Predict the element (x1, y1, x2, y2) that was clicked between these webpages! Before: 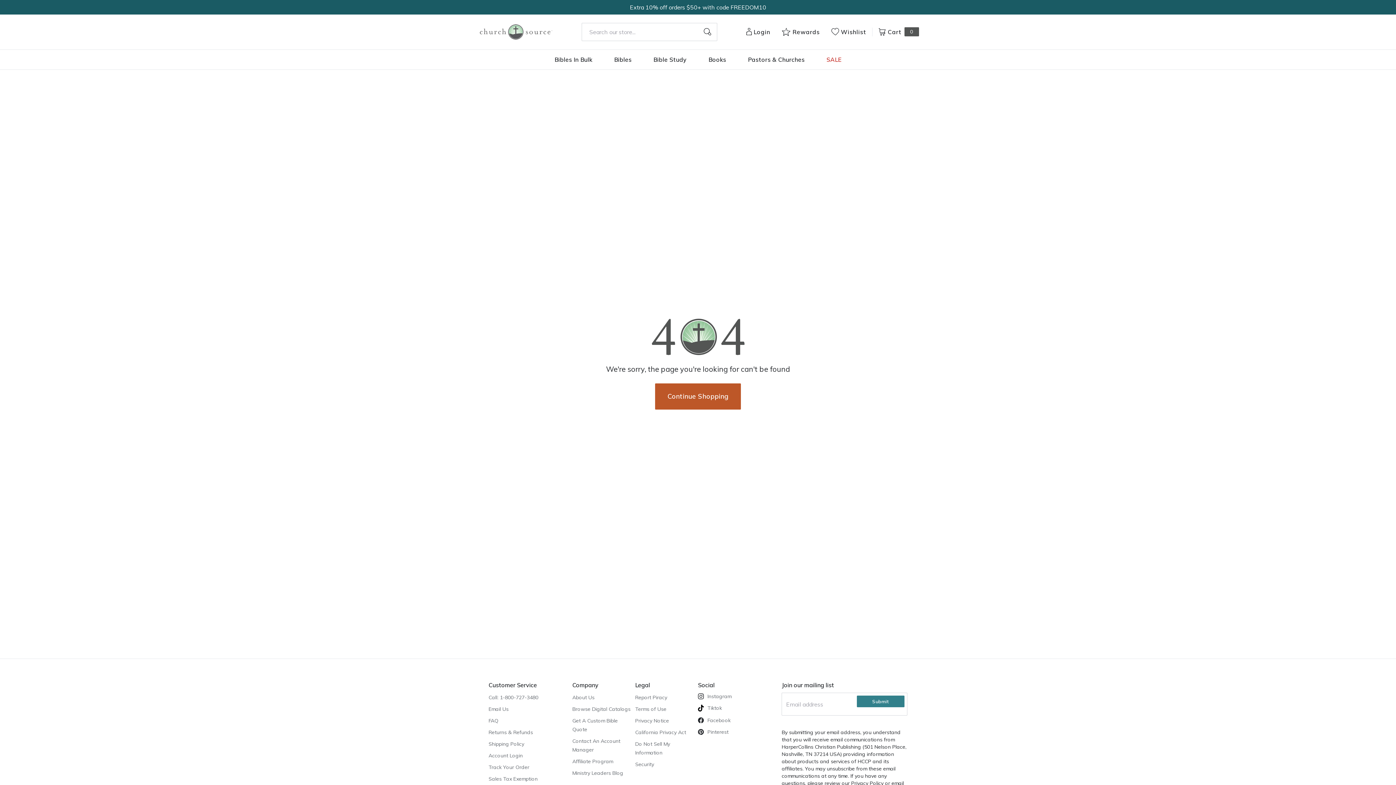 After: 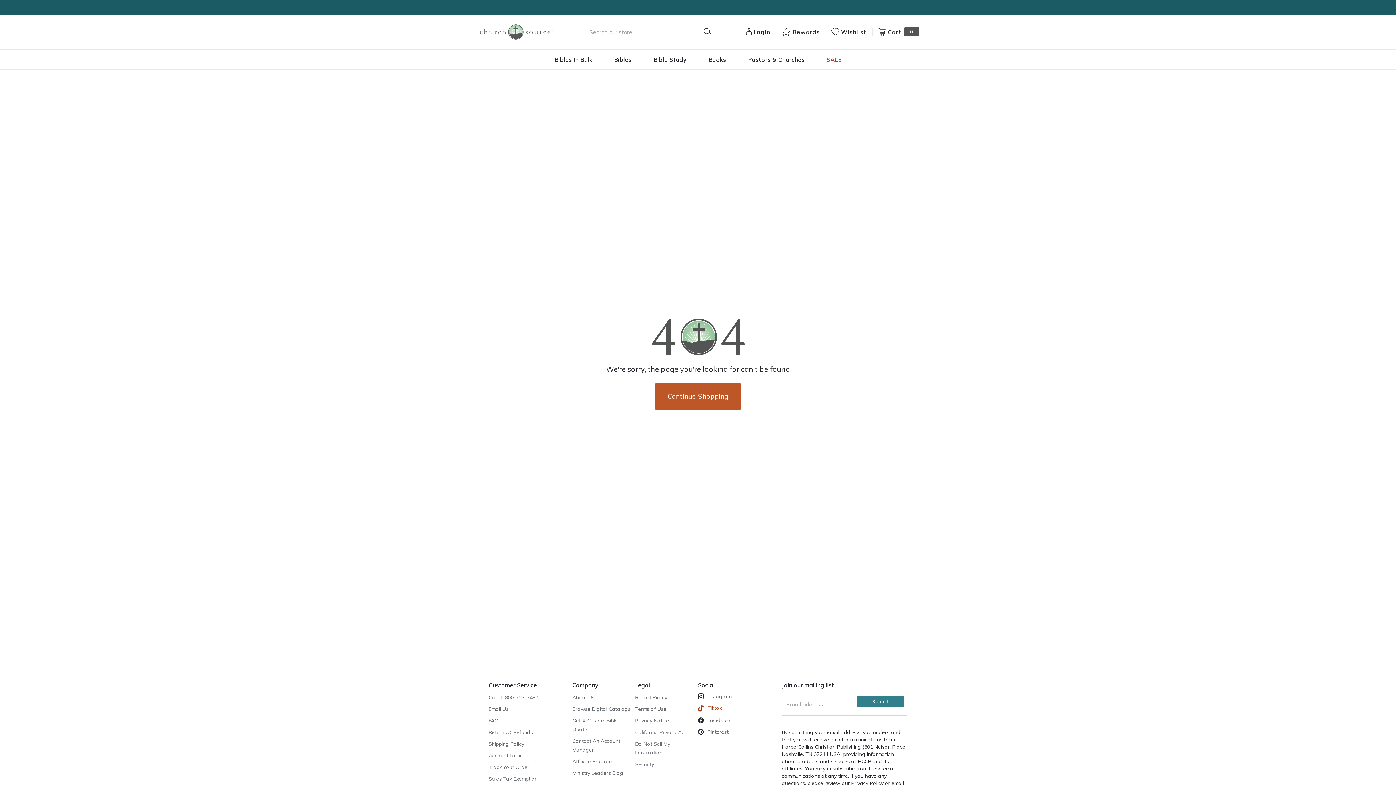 Action: label: Tiktok bbox: (698, 704, 722, 712)